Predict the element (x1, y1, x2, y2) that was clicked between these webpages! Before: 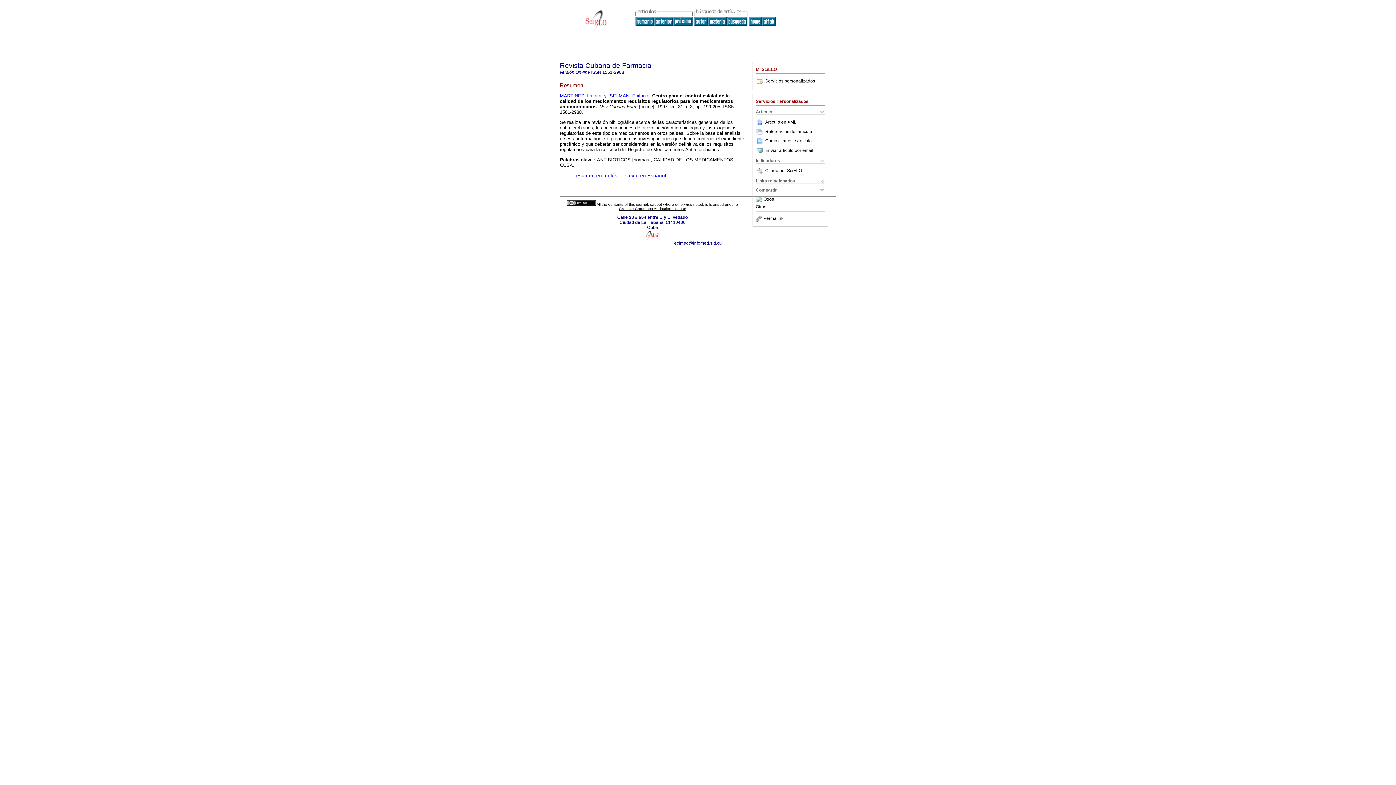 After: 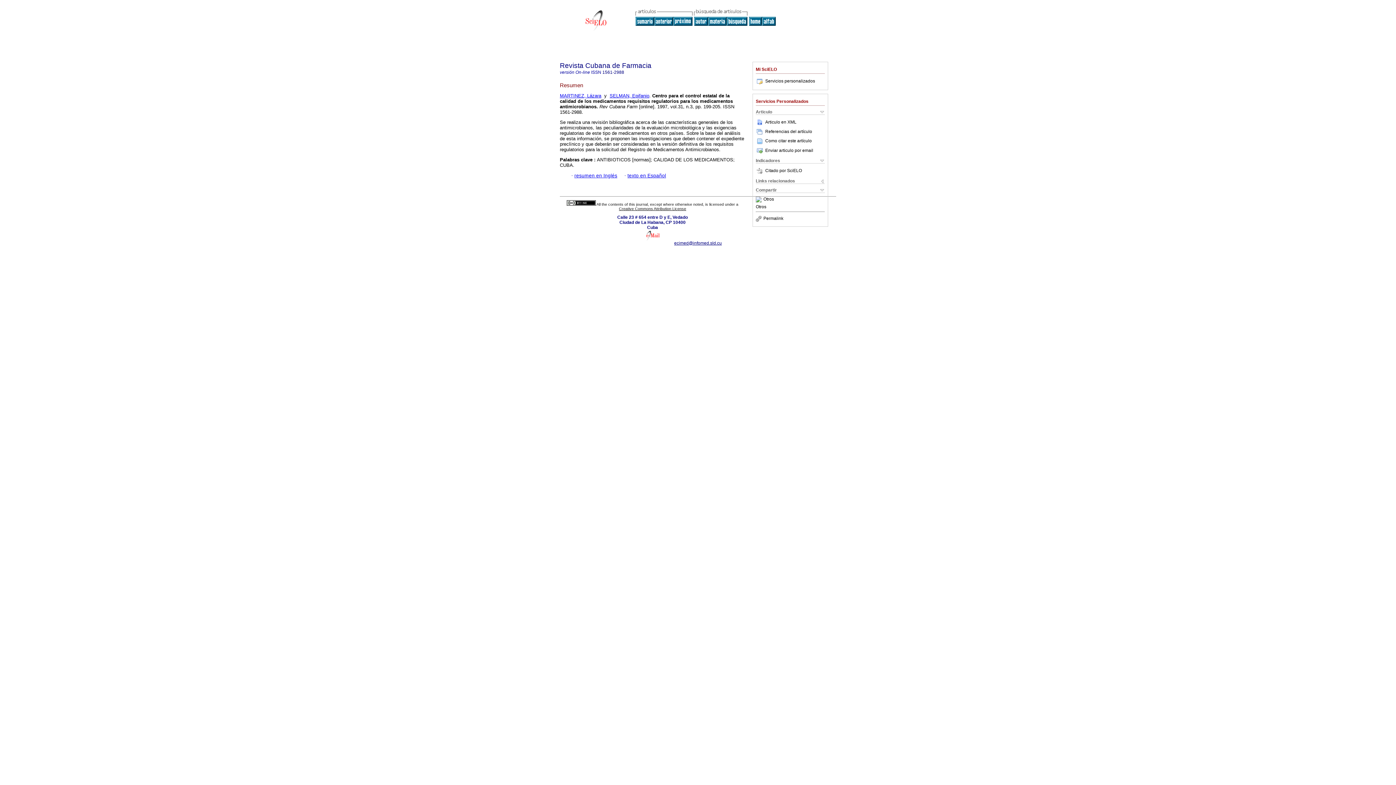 Action: label: Como citar este artículo bbox: (765, 138, 812, 143)